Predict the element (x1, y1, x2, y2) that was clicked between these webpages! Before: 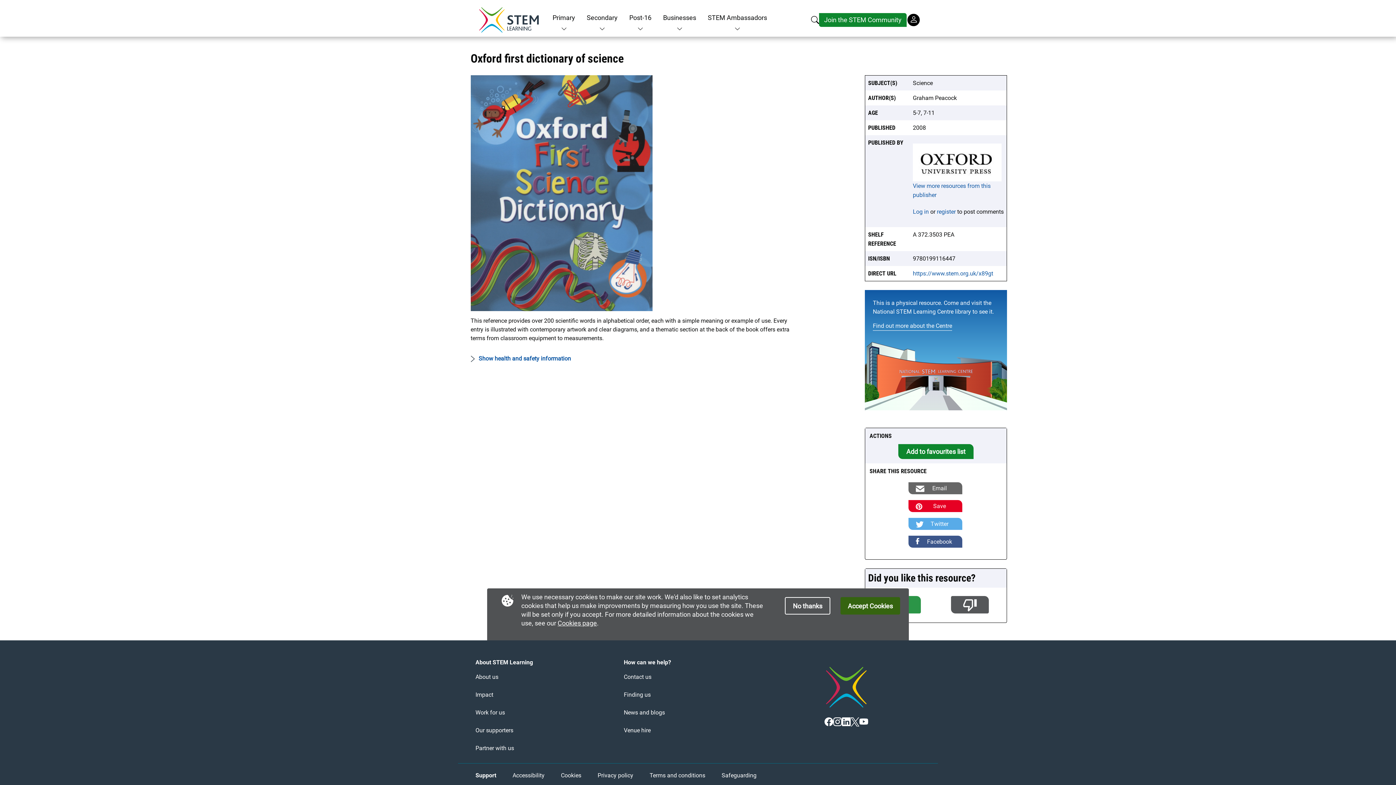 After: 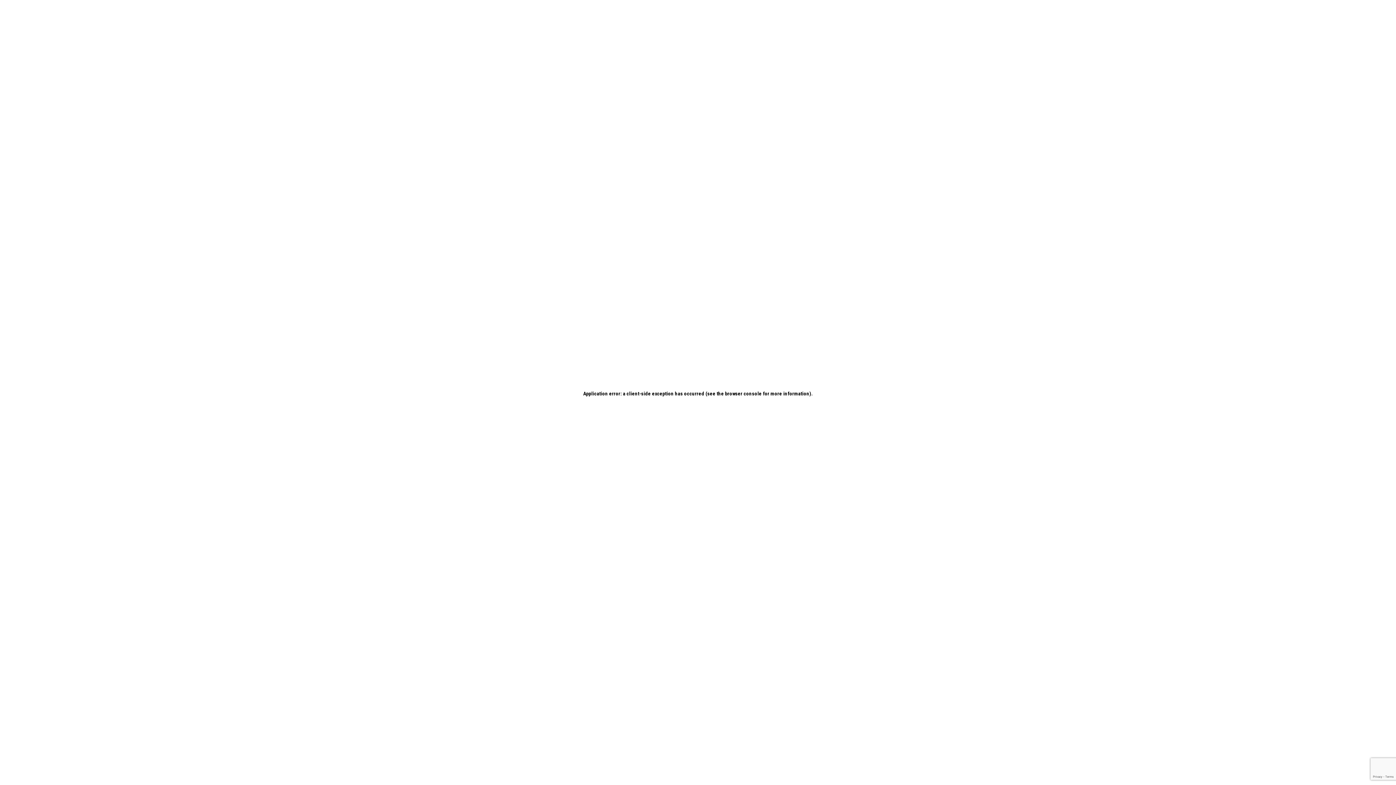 Action: bbox: (811, 16, 819, 24) label: Search icon